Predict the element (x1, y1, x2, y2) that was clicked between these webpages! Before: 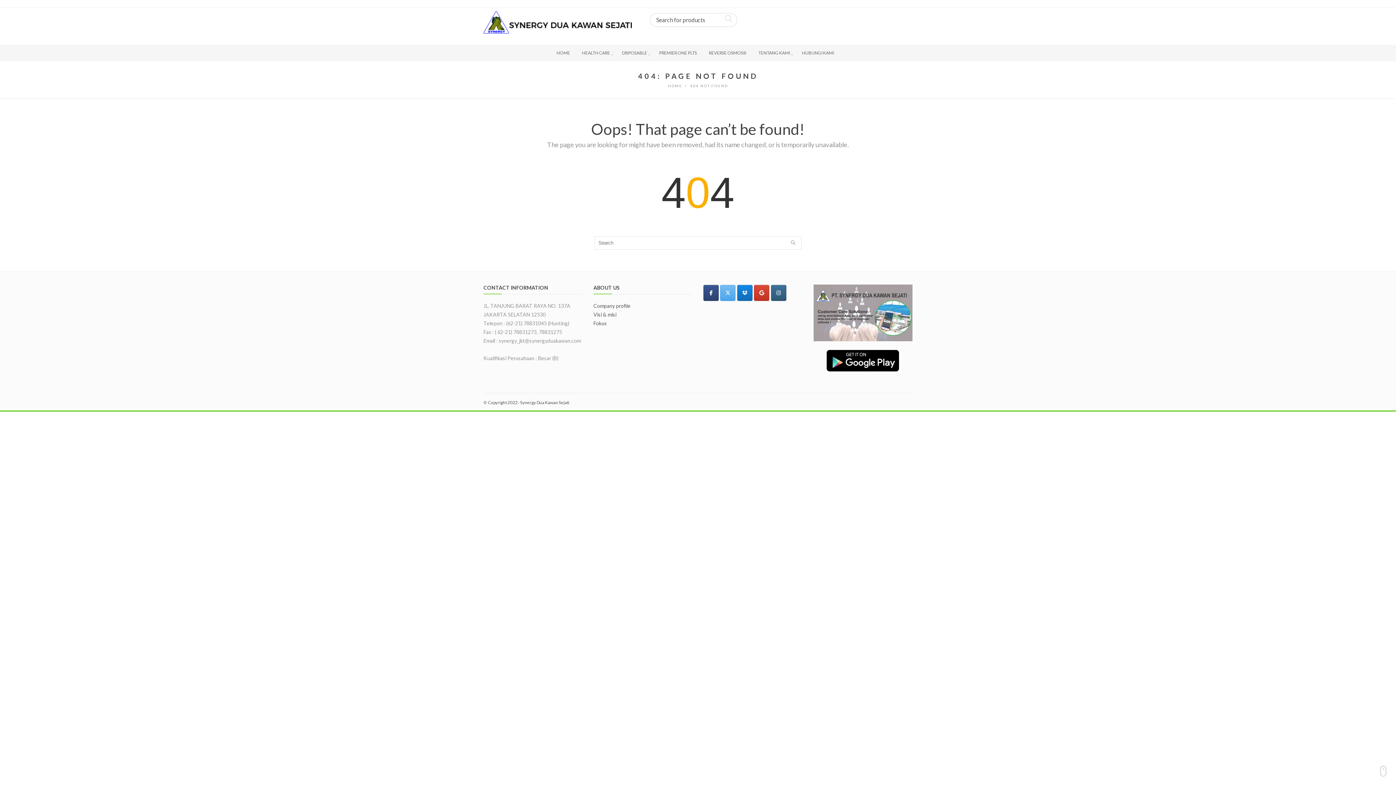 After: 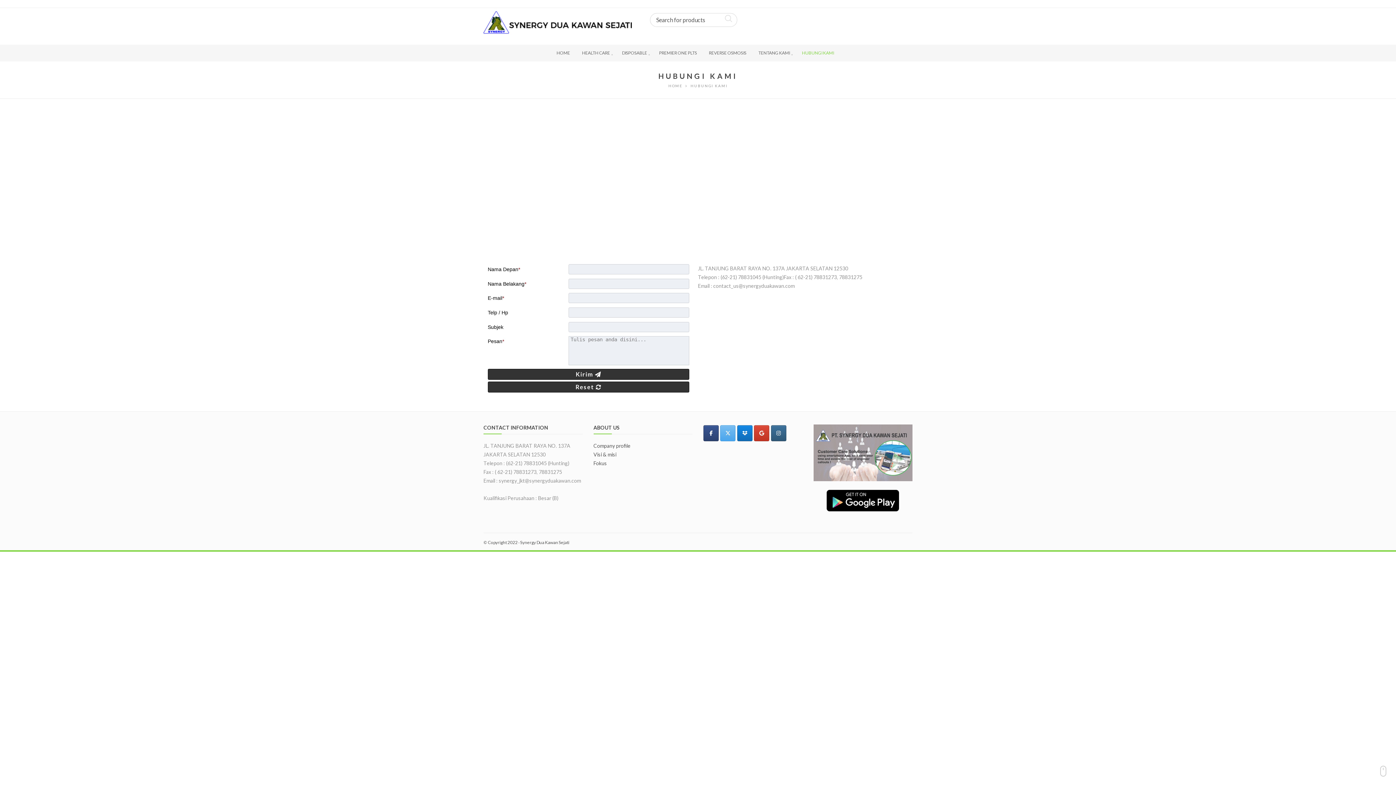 Action: bbox: (802, 44, 834, 61) label: HUBUNGI KAMI